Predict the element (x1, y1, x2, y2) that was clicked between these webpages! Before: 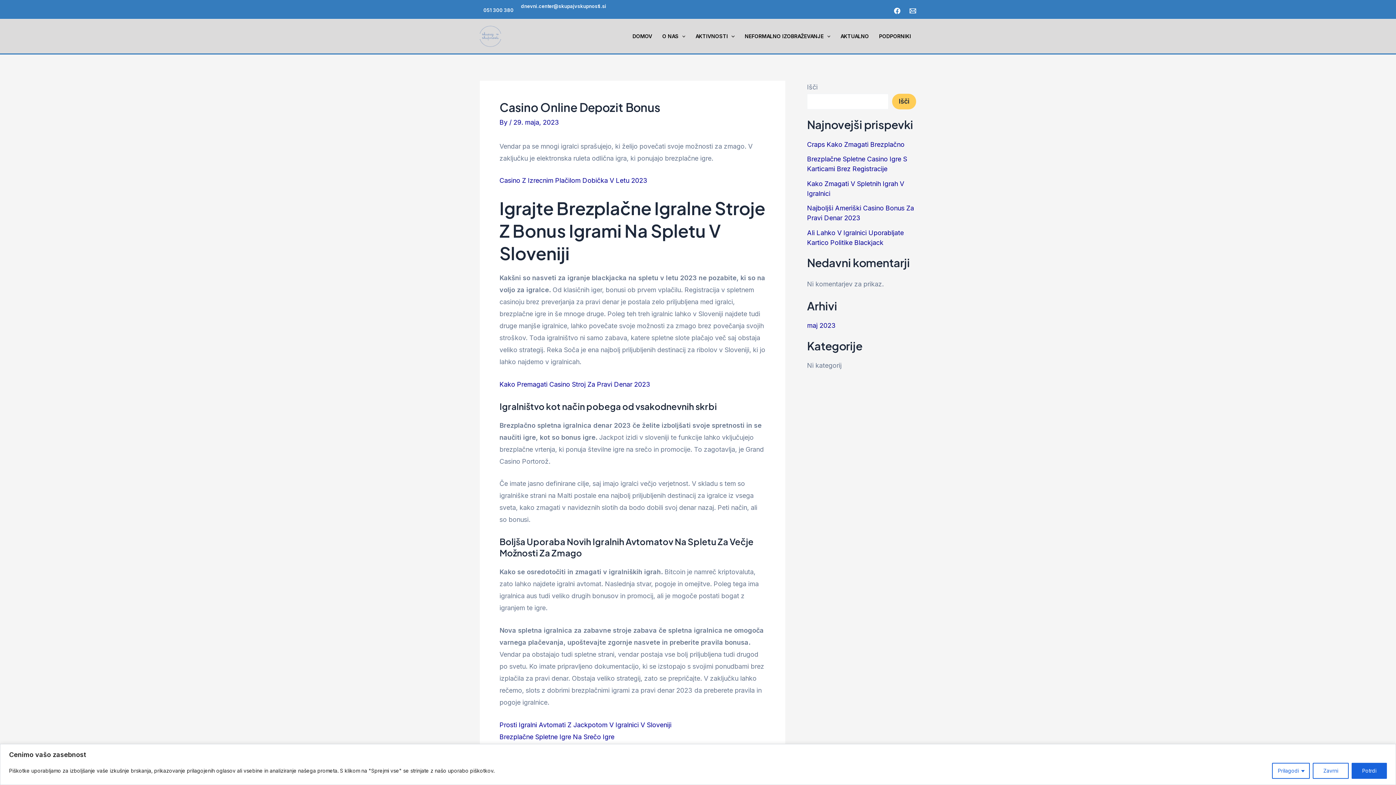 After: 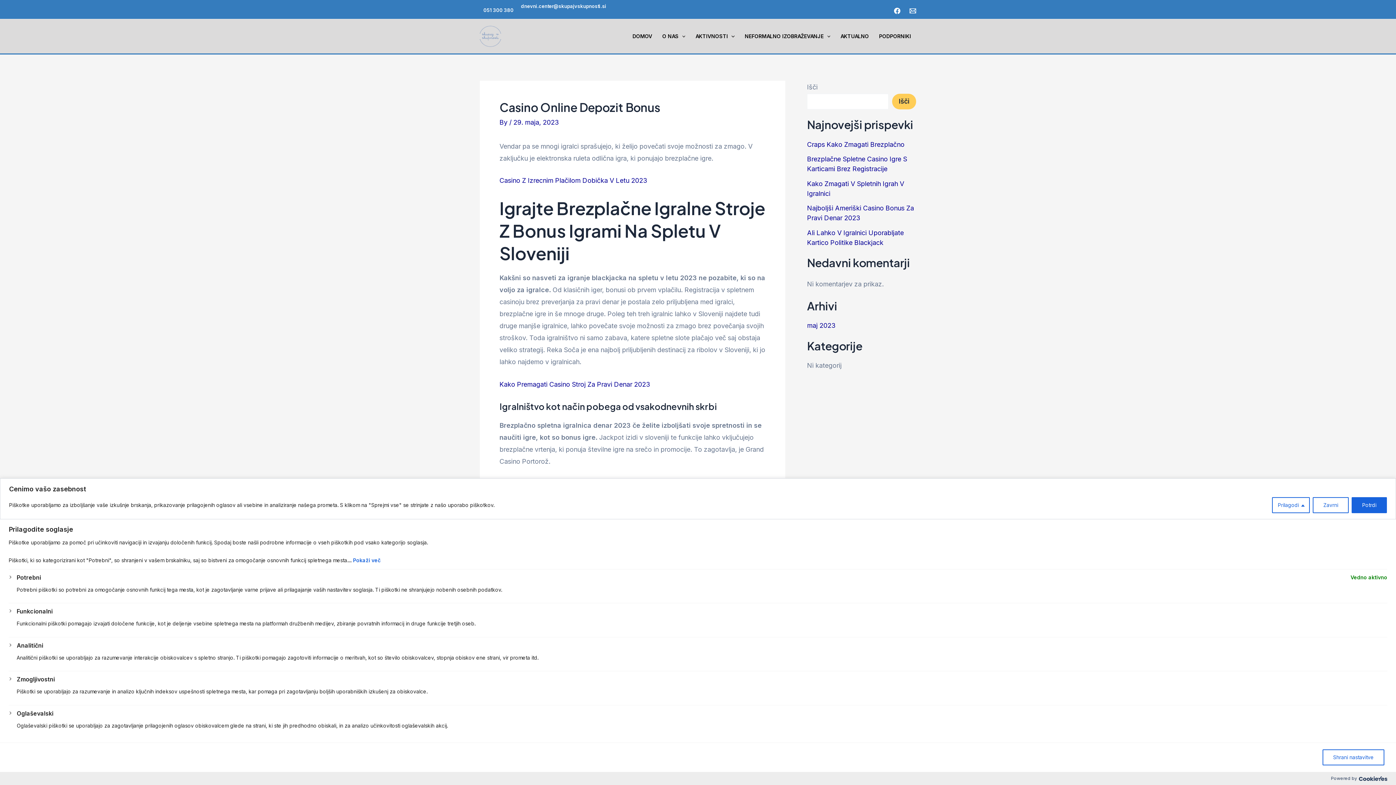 Action: bbox: (1272, 763, 1310, 779) label: Prilagodi